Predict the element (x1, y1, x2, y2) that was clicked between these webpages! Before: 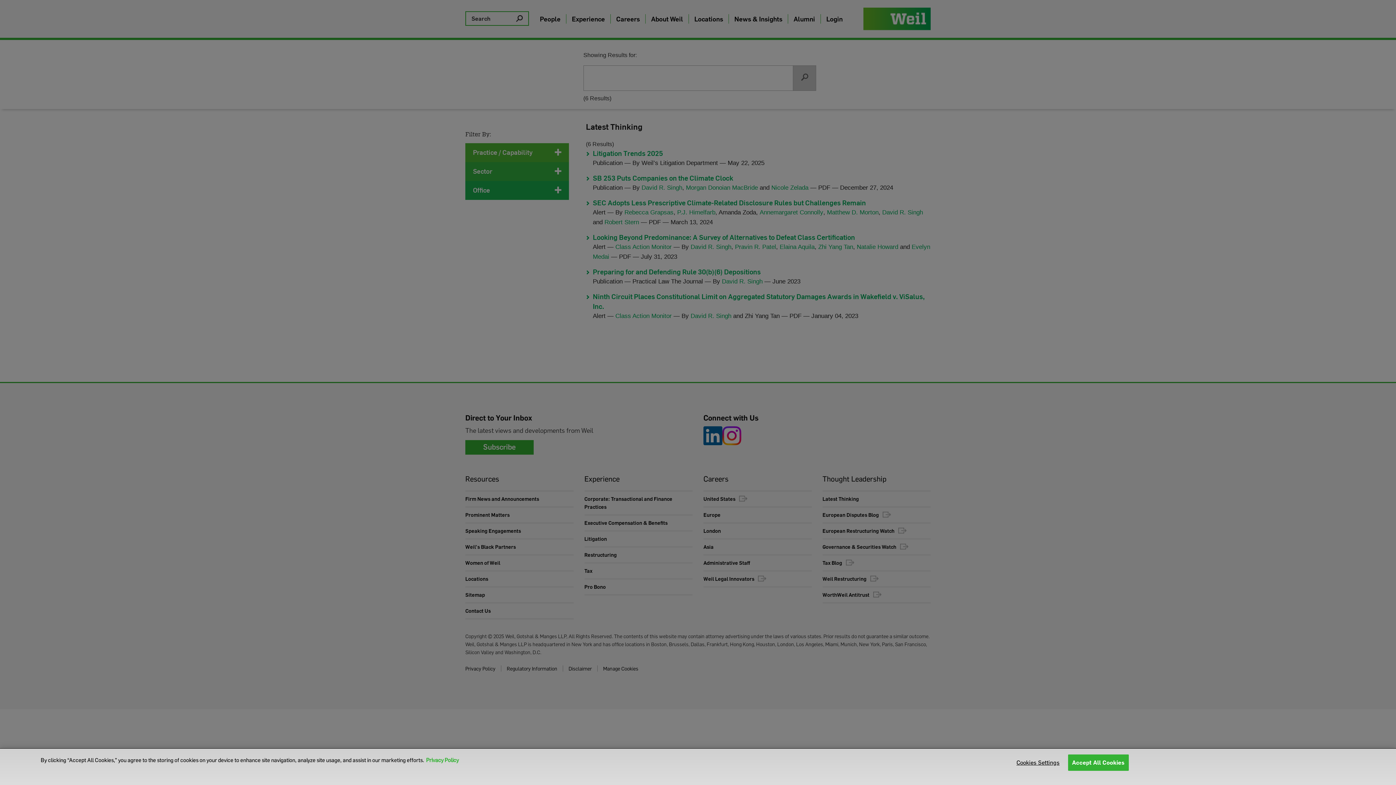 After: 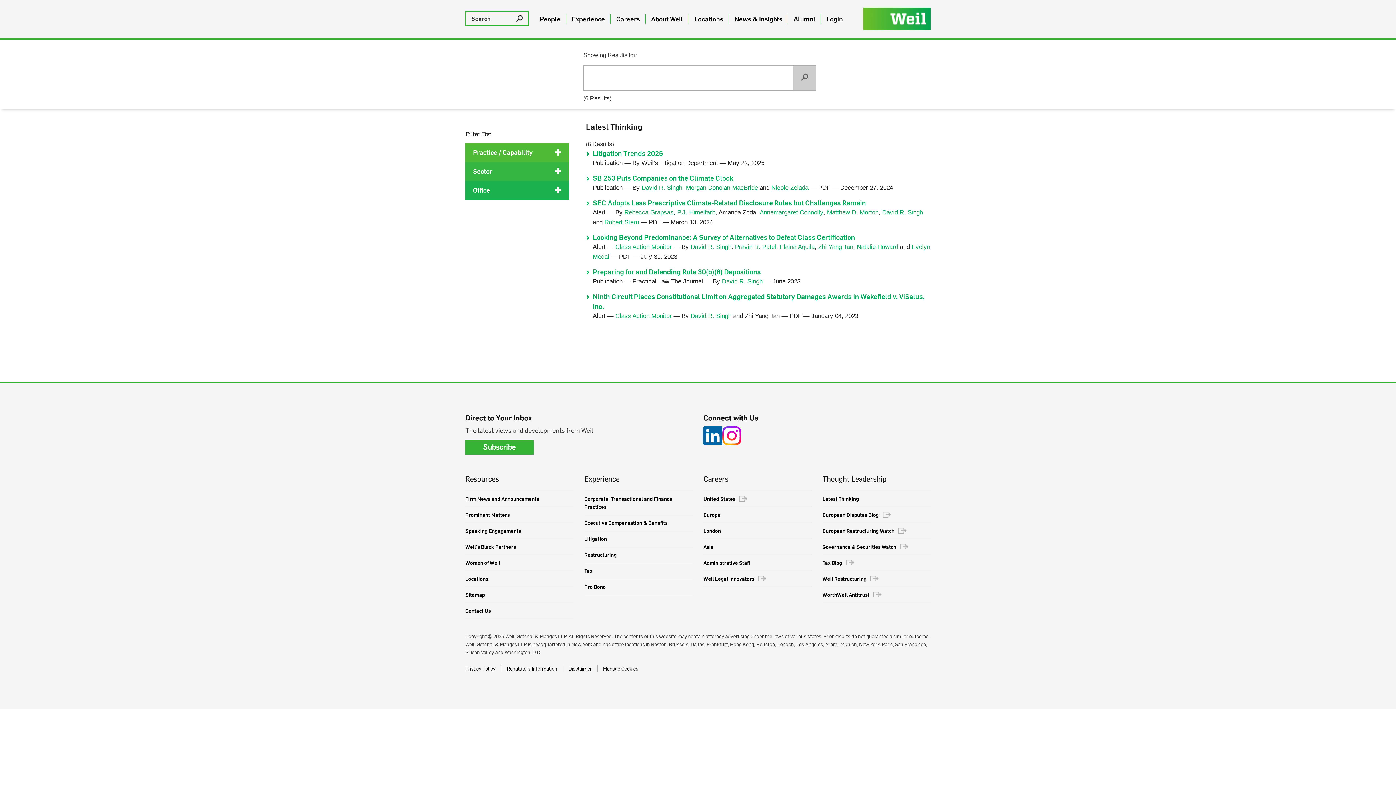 Action: bbox: (1068, 754, 1128, 771) label: Accept All Cookies